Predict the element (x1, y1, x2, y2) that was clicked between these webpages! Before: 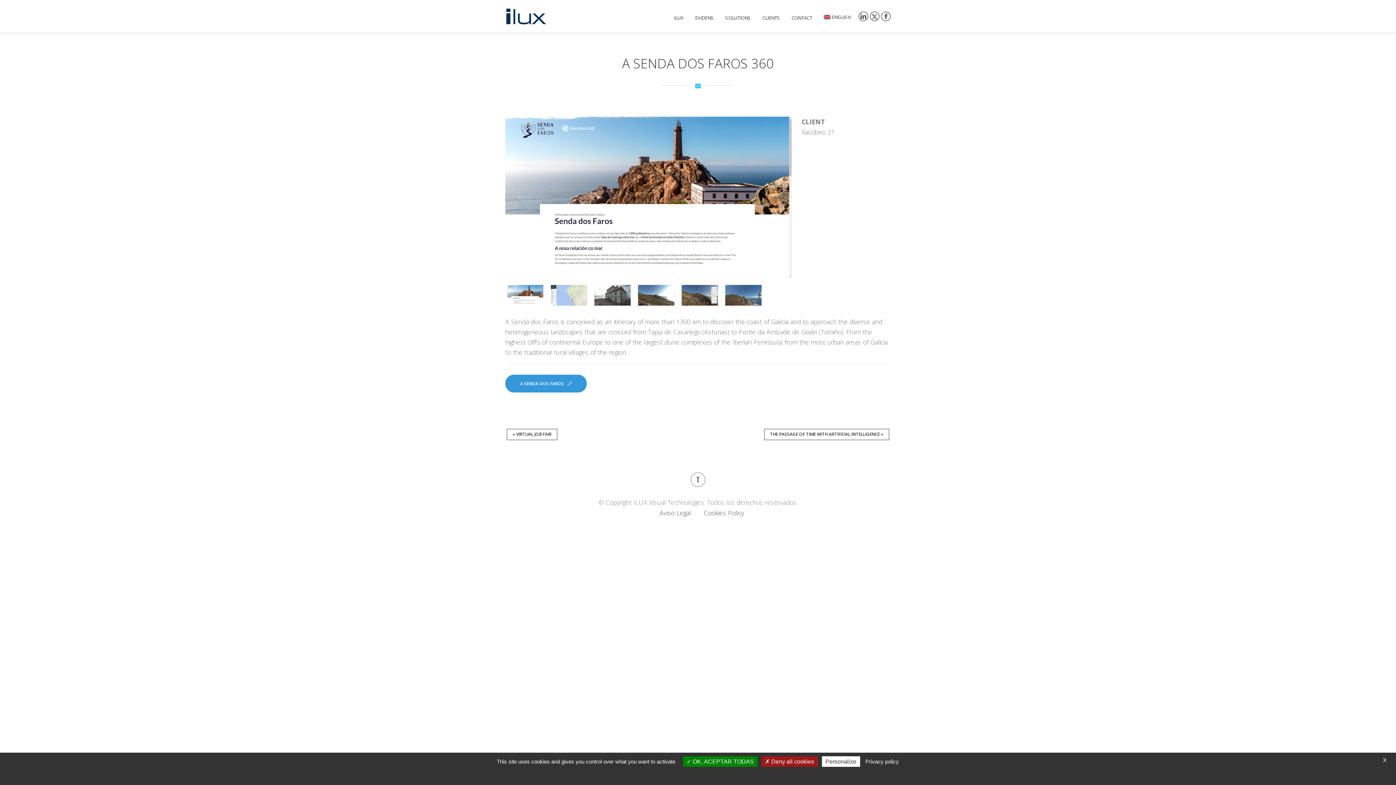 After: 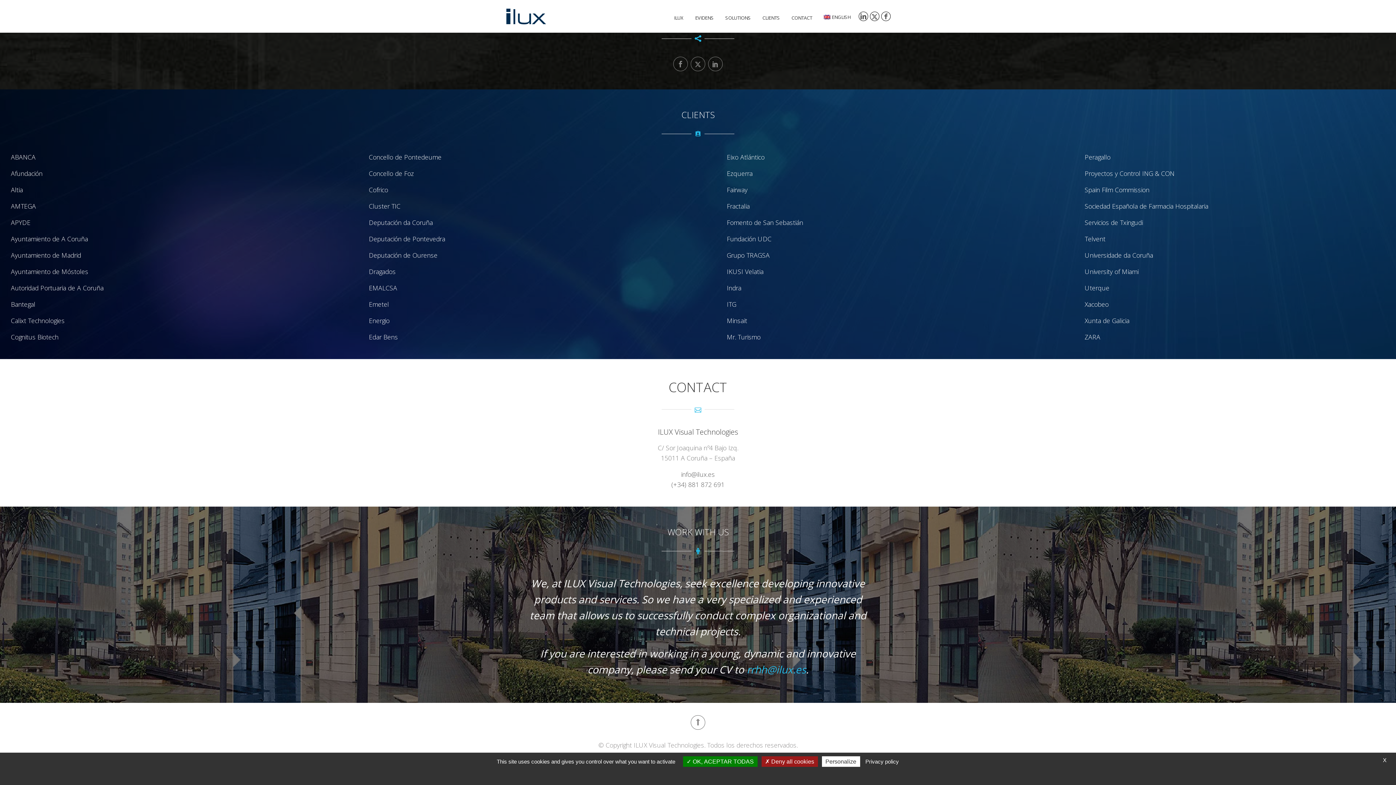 Action: label: CLIENTS bbox: (762, 13, 780, 23)